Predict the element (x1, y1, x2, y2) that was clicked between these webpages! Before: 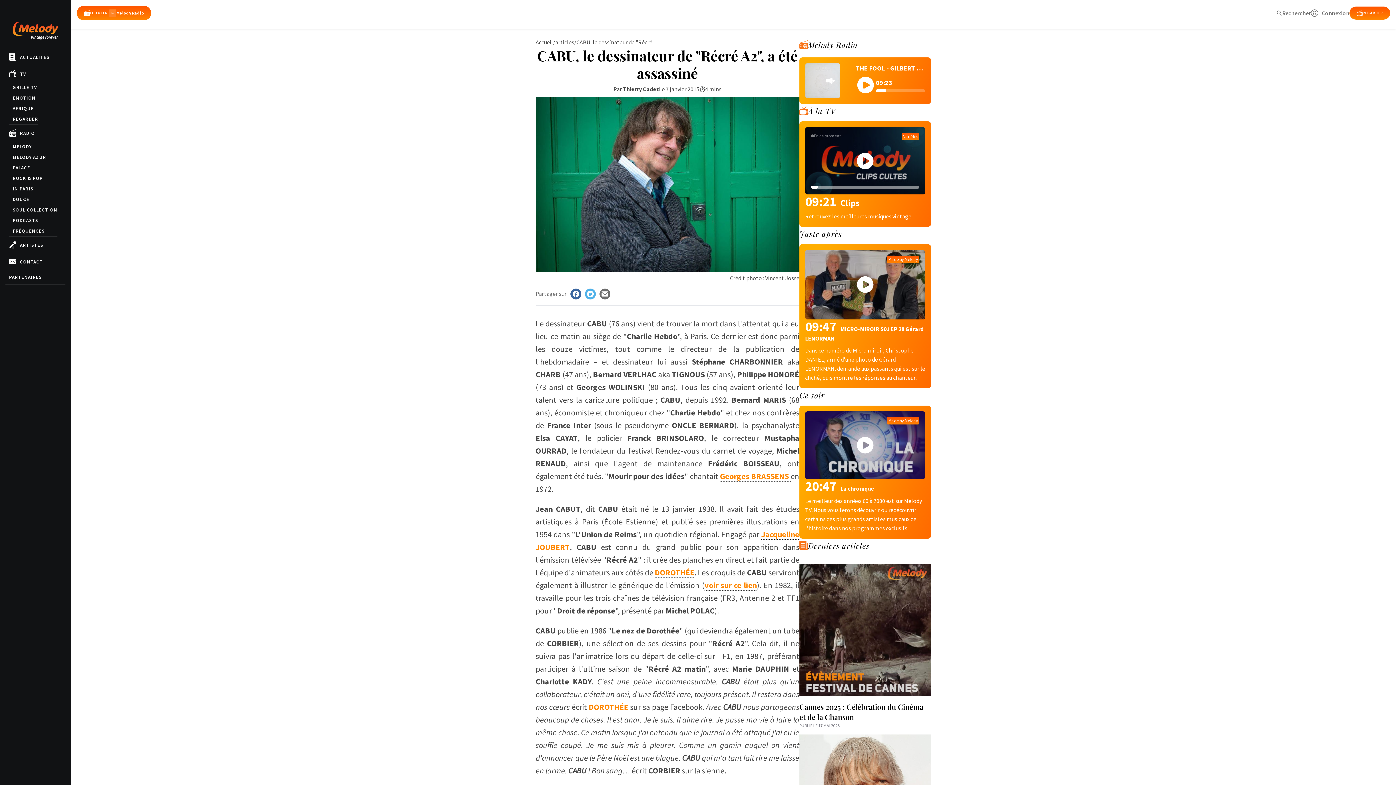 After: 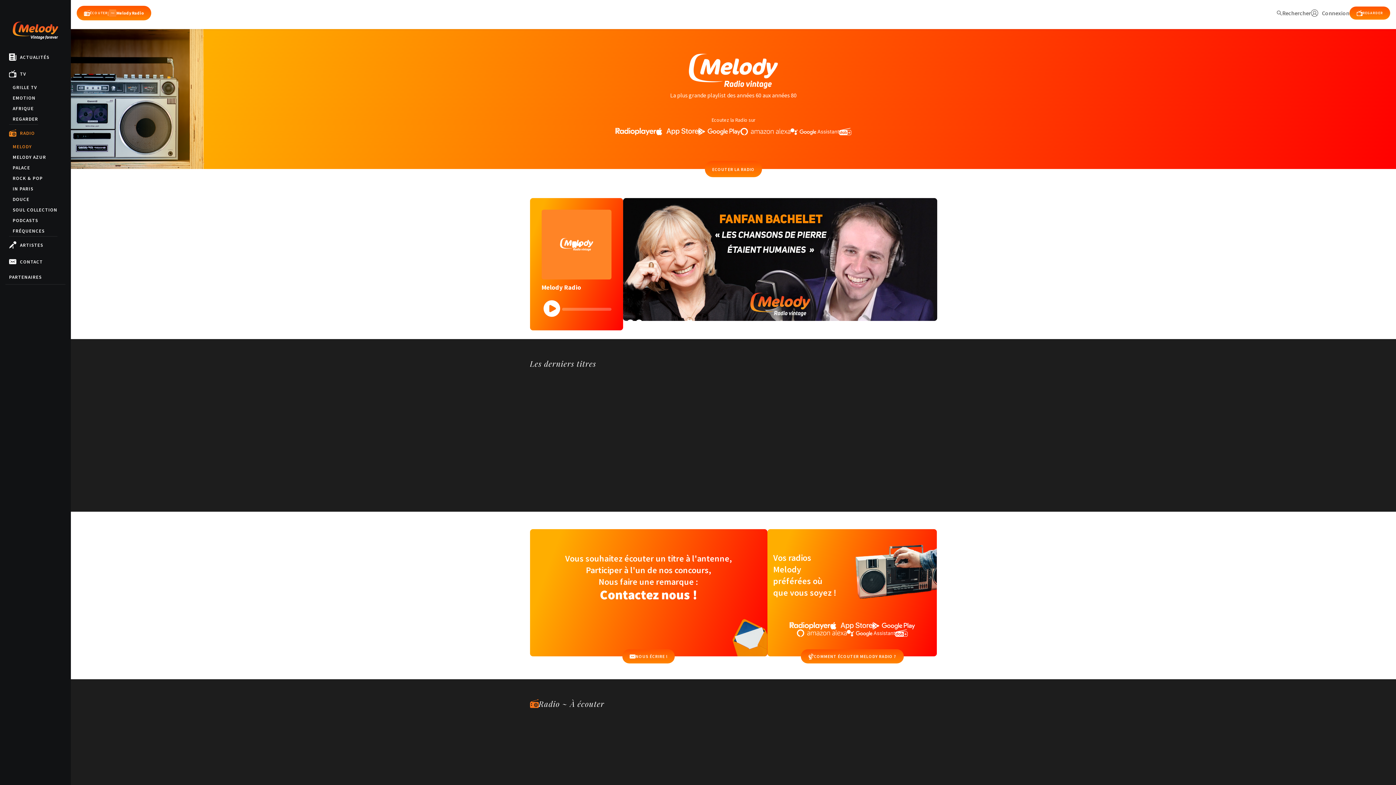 Action: bbox: (12, 141, 31, 152) label: MELODY